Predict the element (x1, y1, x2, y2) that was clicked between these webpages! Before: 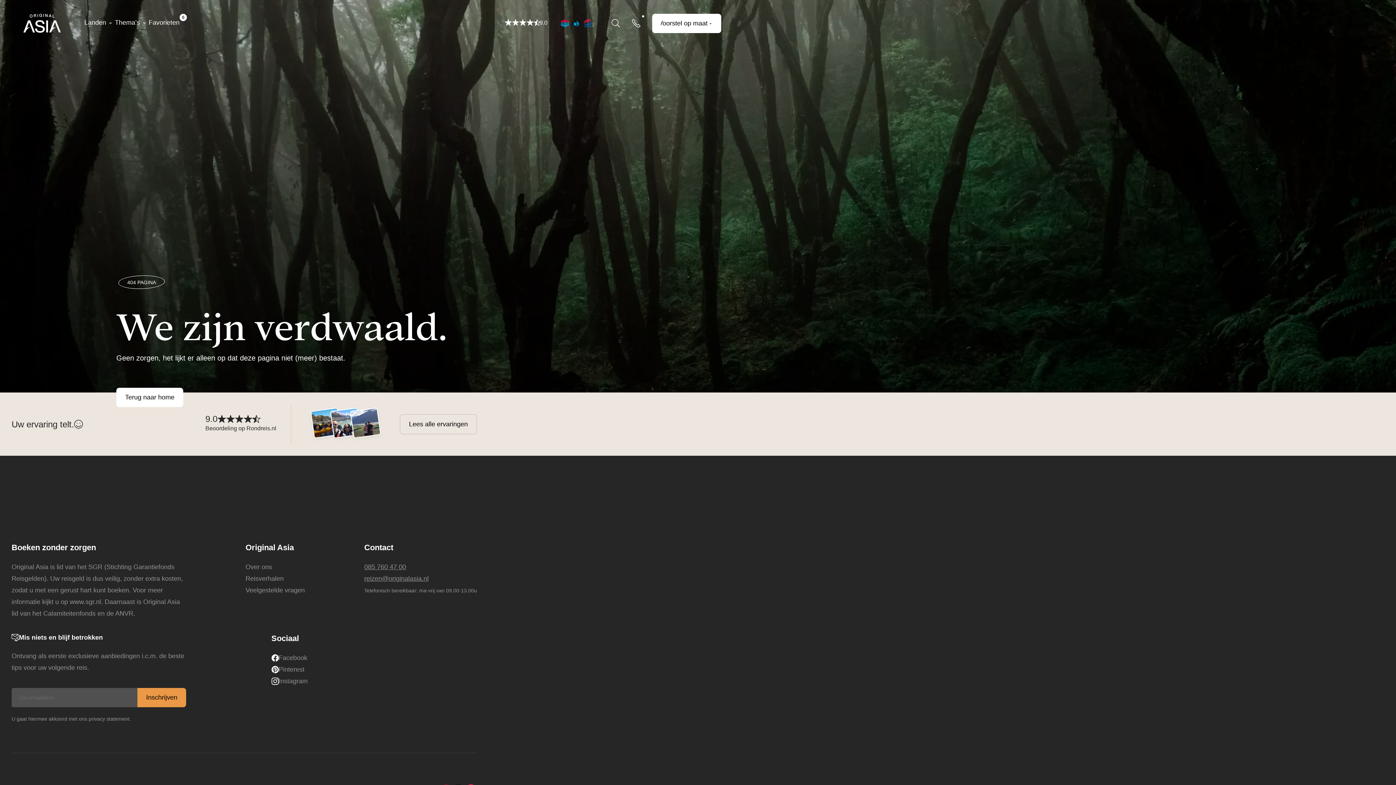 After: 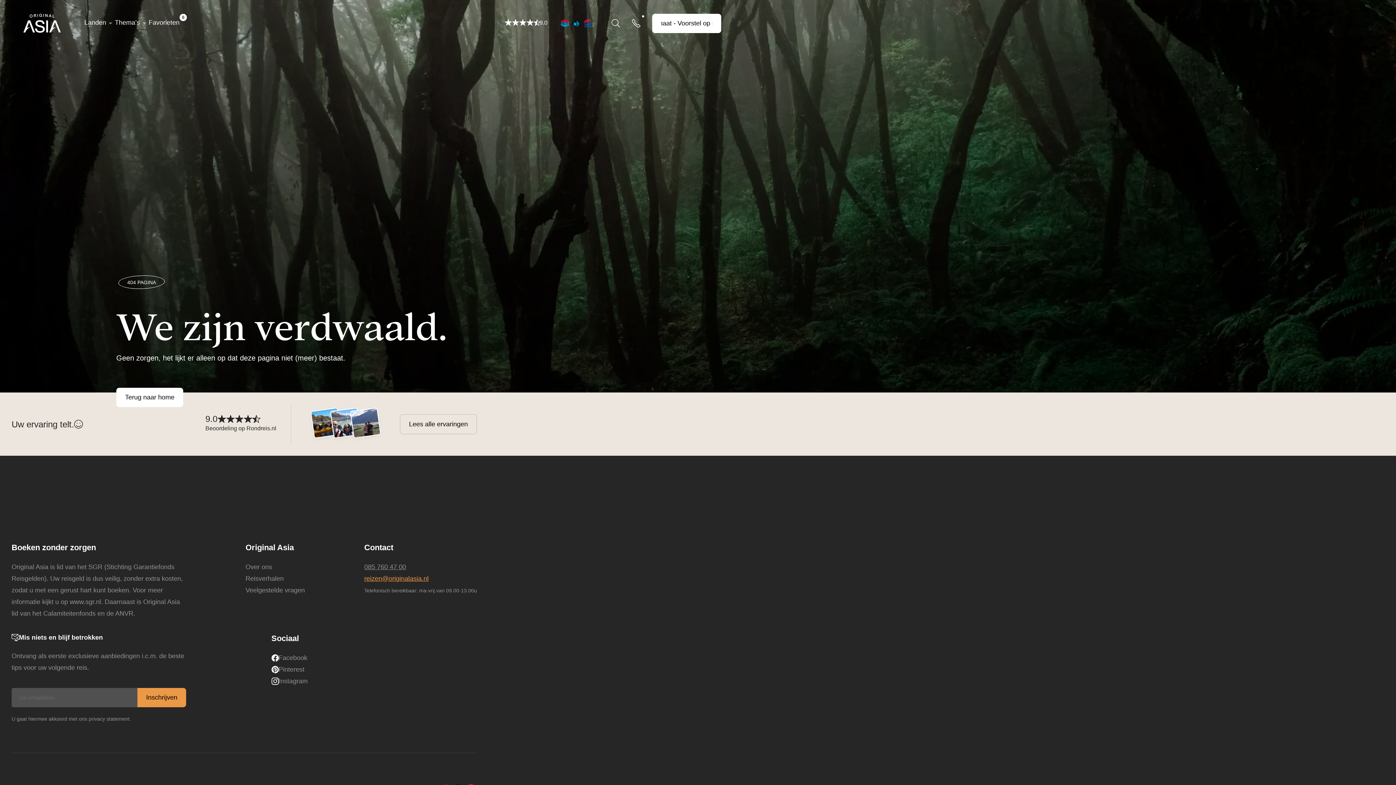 Action: label: reizen@originalasia.nl bbox: (364, 573, 428, 584)